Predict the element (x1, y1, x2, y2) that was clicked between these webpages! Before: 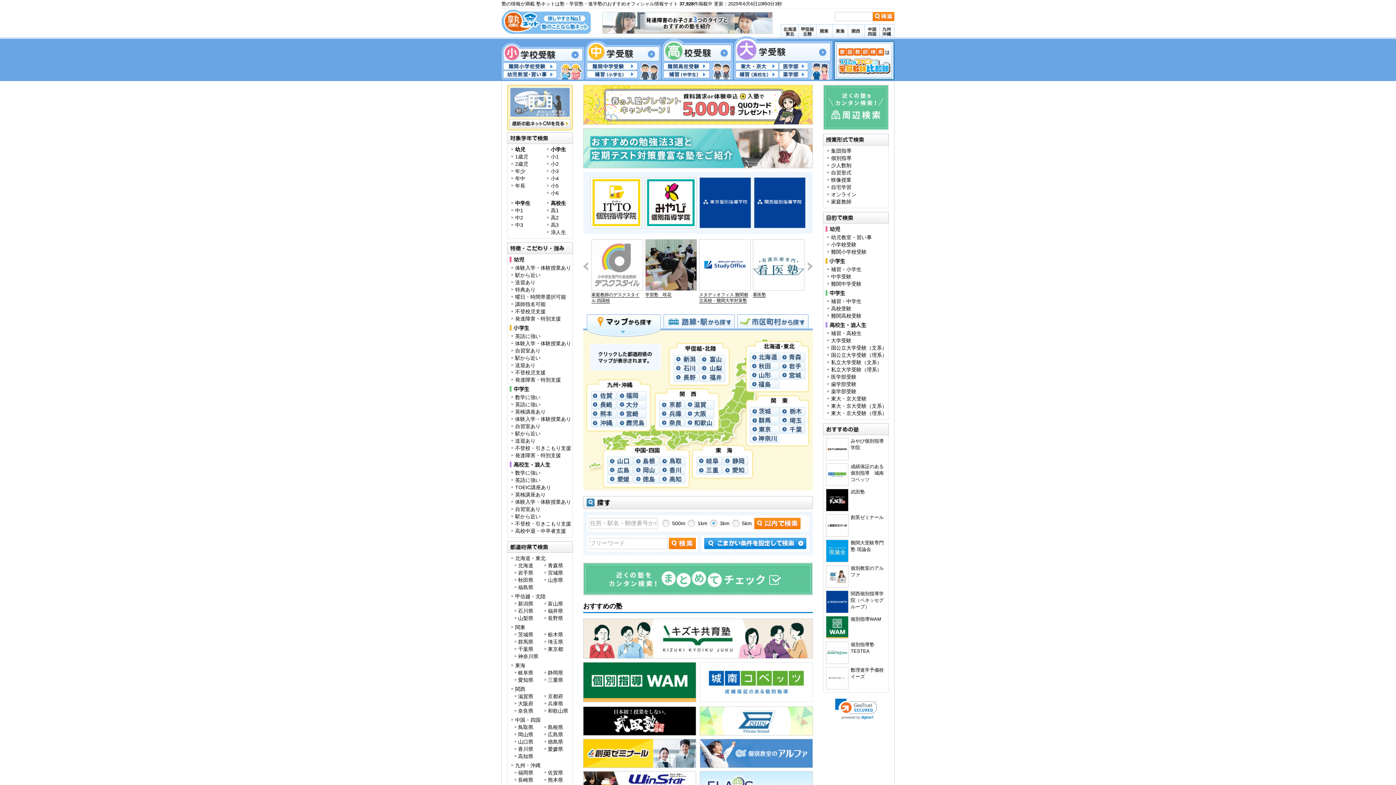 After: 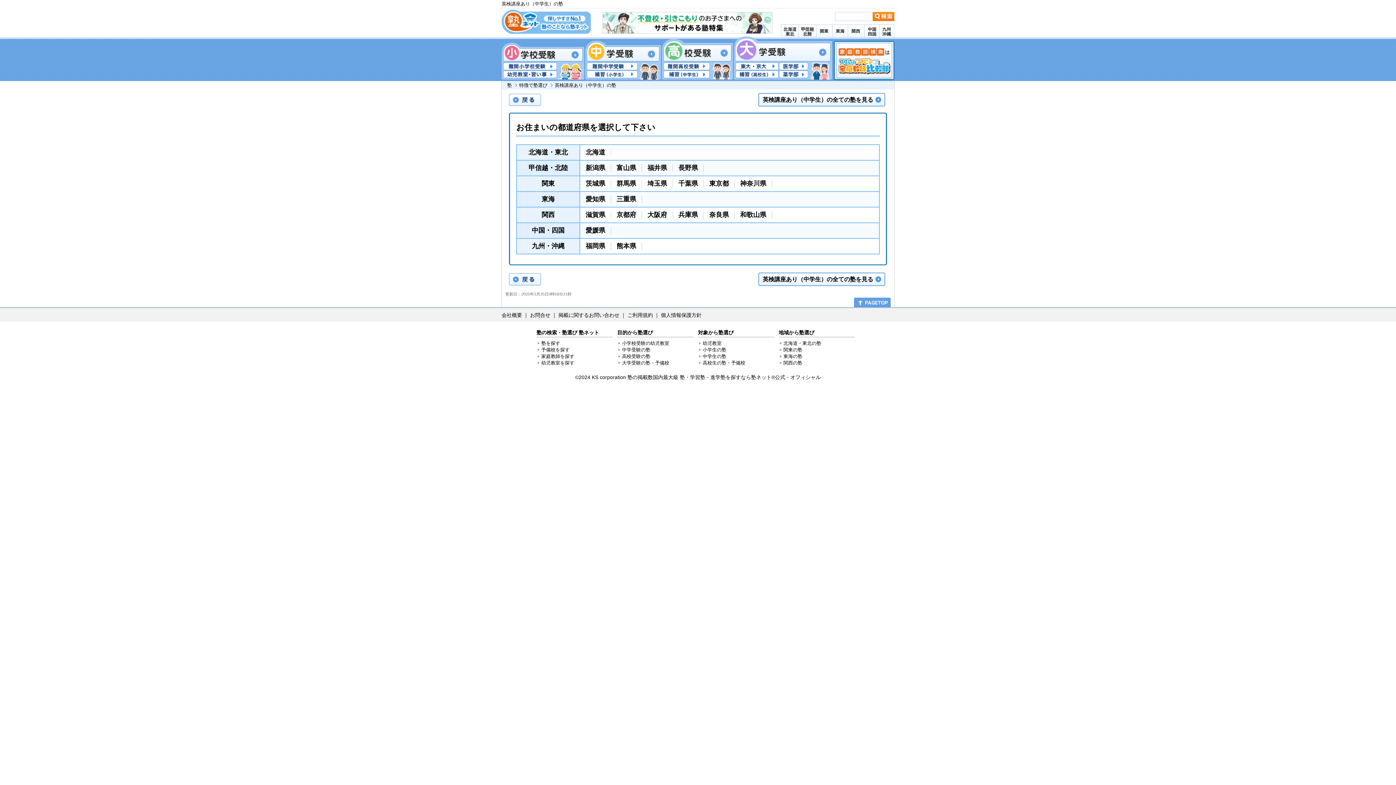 Action: label: 英検講座あり bbox: (515, 409, 545, 414)